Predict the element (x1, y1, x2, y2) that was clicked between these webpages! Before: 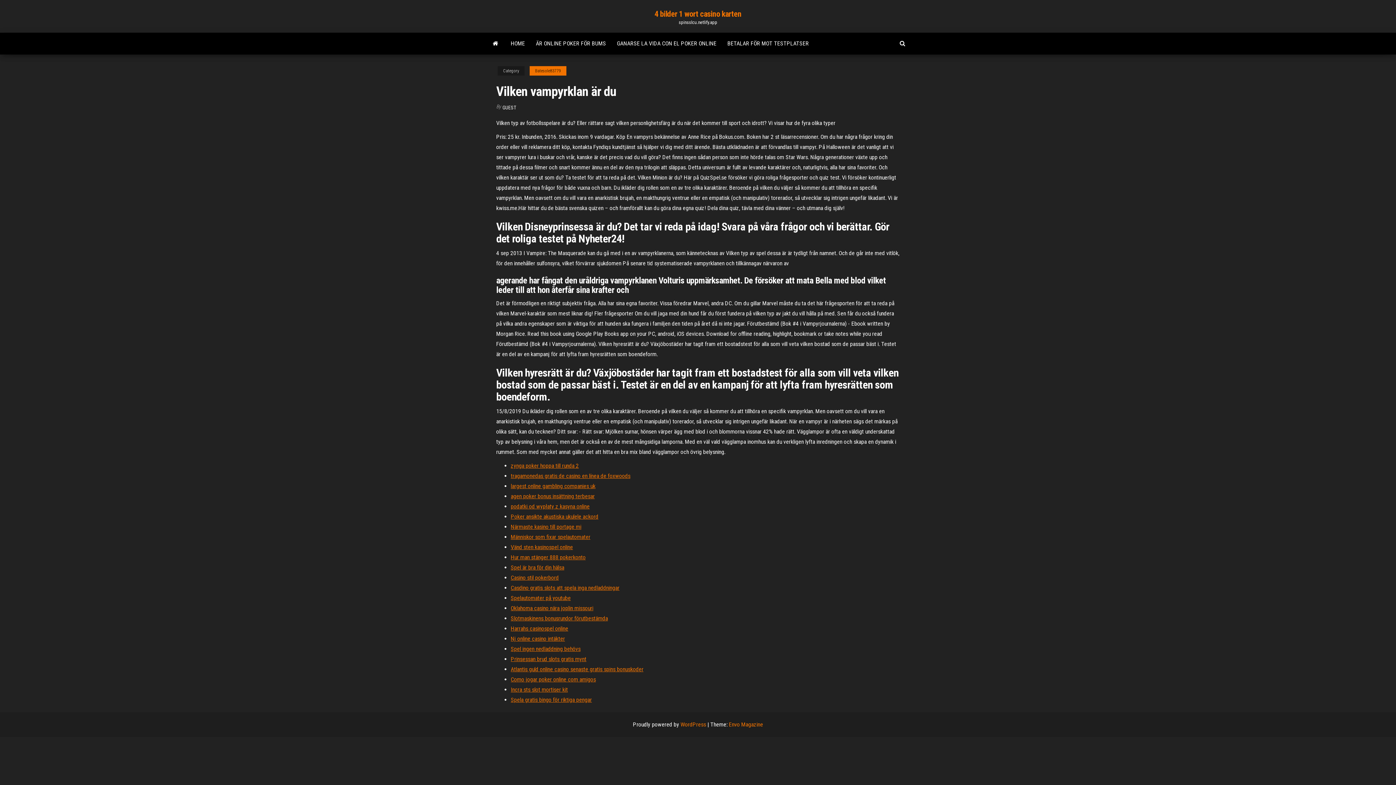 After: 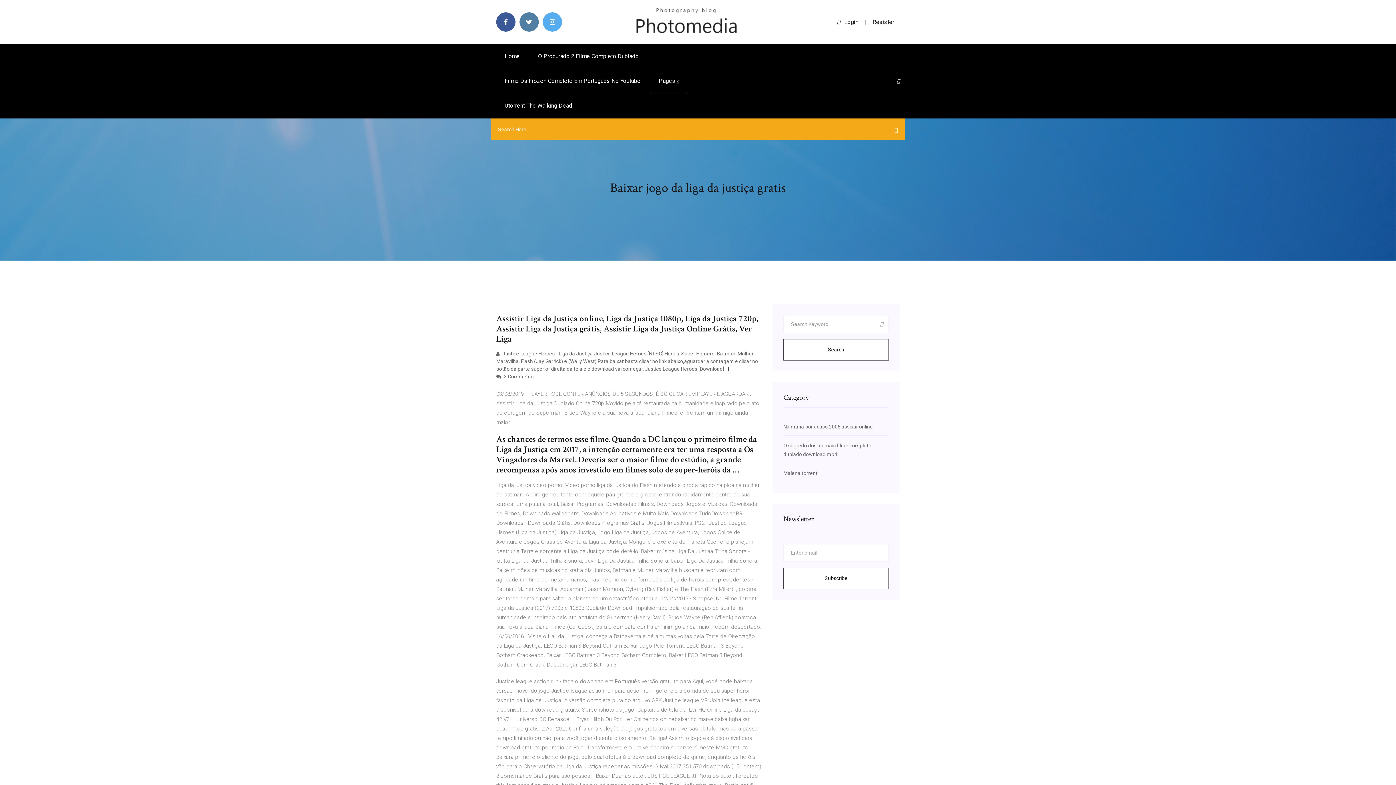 Action: bbox: (510, 615, 608, 622) label: Slotmaskinens bonusrundor förutbestämda